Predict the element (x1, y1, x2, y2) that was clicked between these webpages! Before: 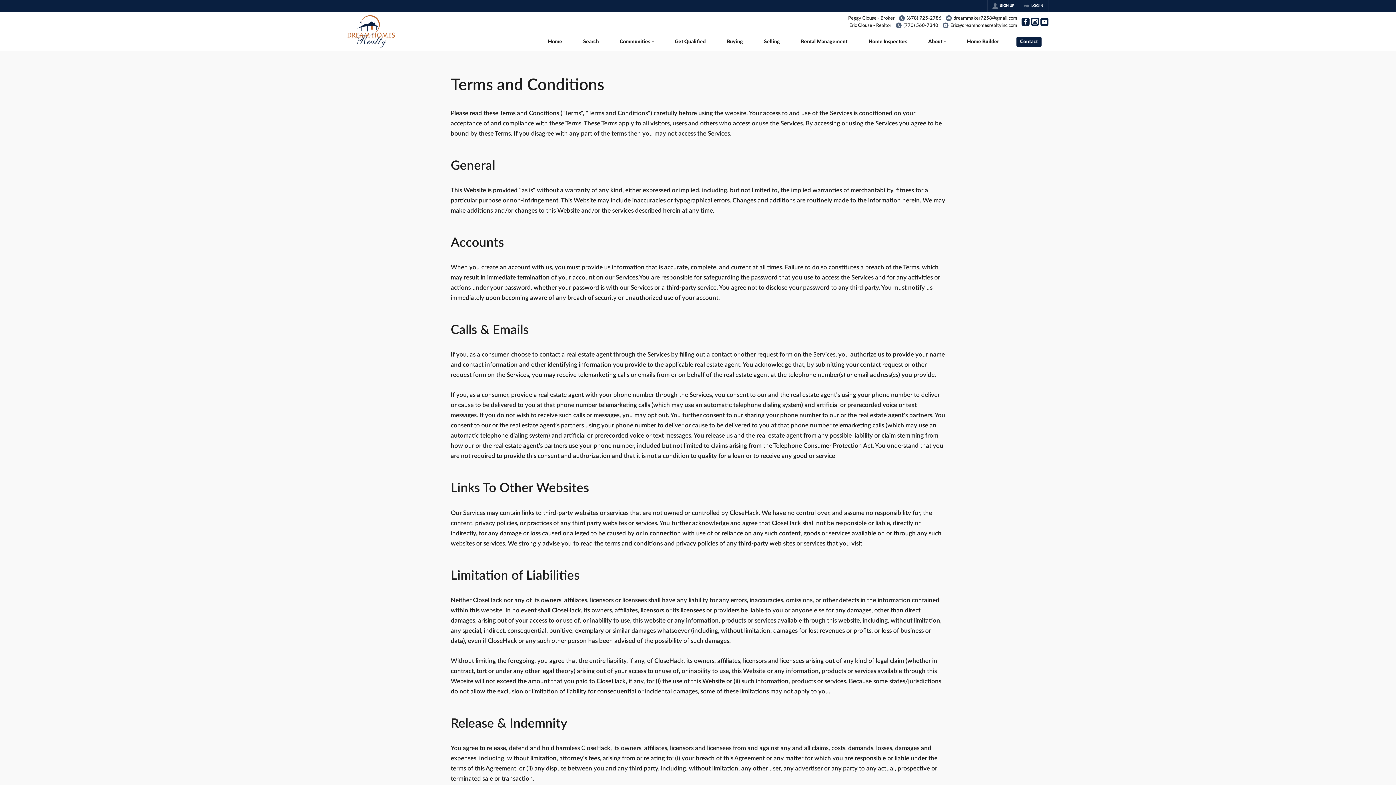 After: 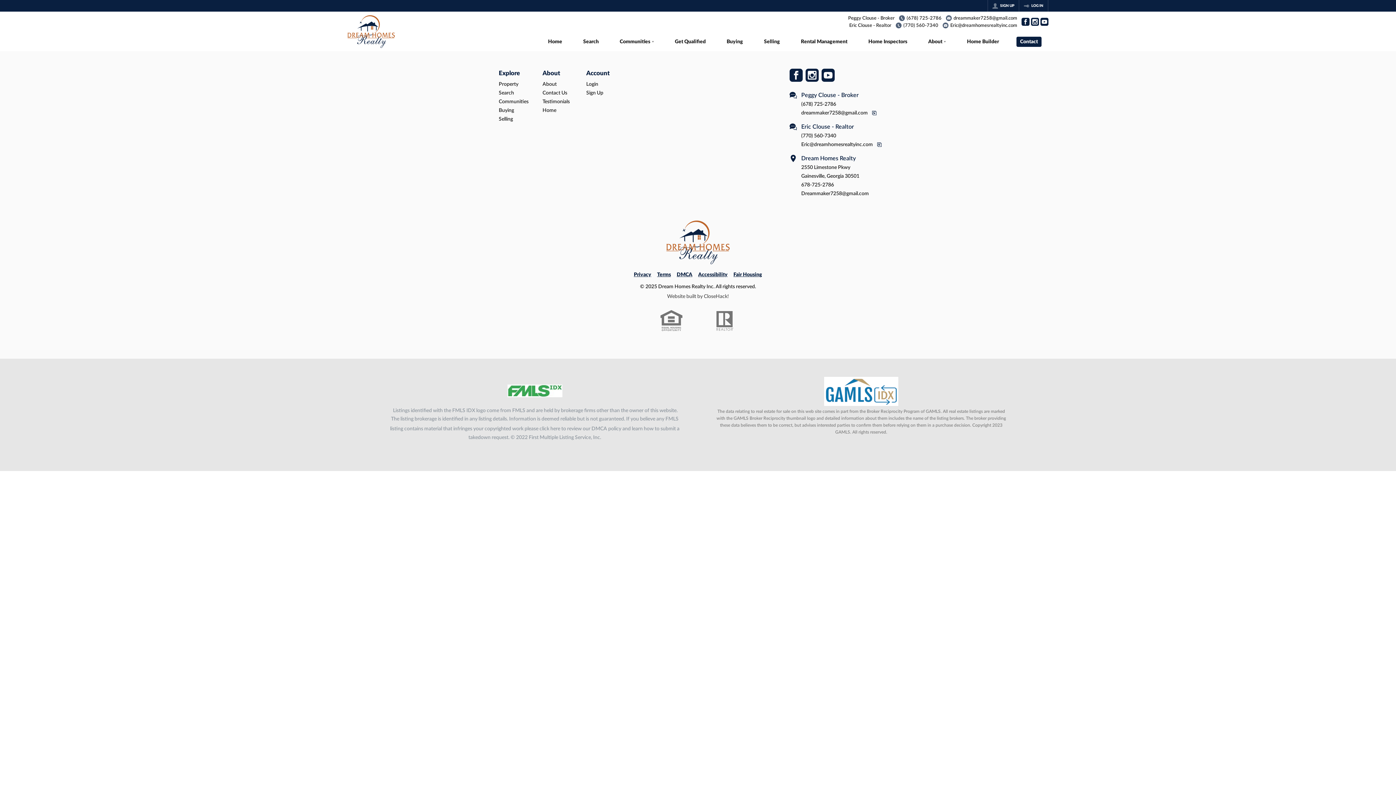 Action: bbox: (347, 12, 394, 50)